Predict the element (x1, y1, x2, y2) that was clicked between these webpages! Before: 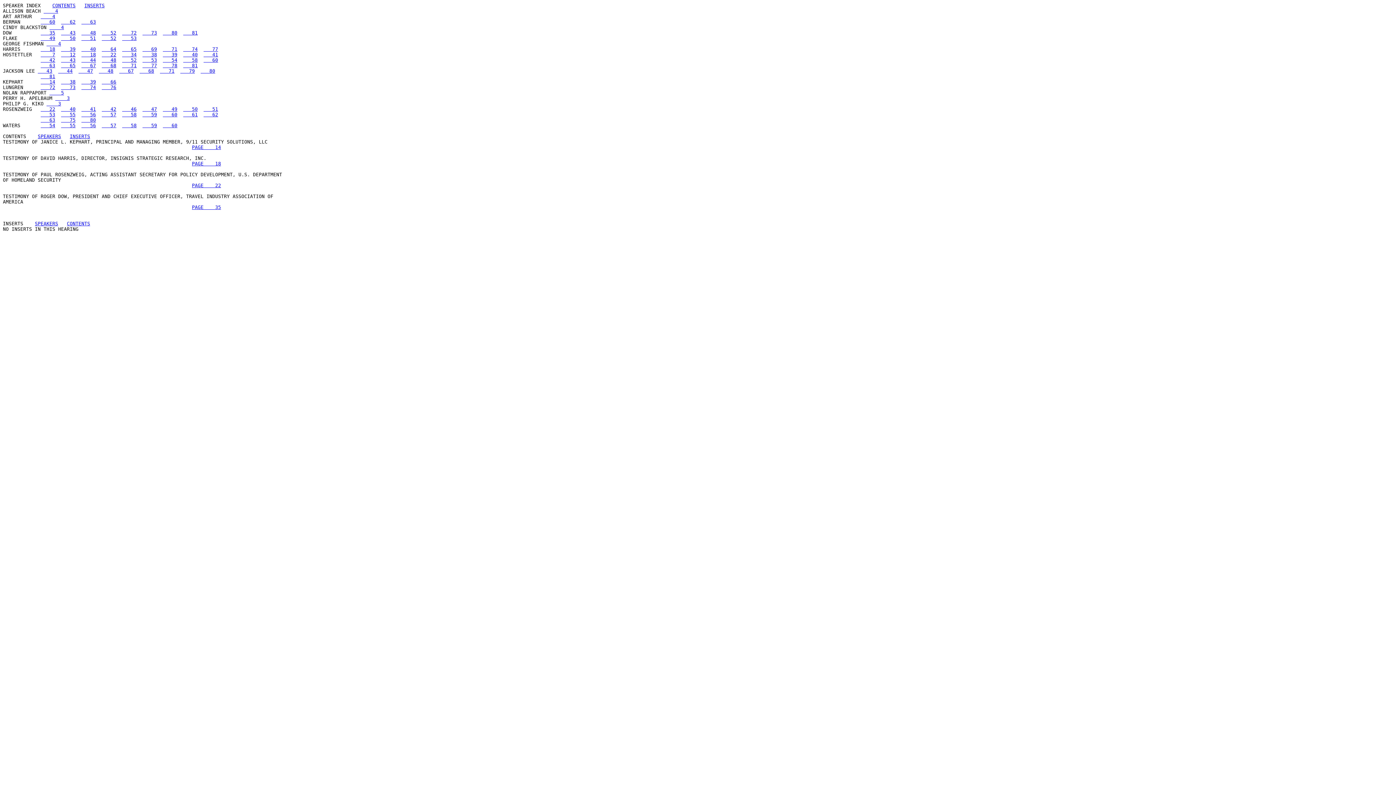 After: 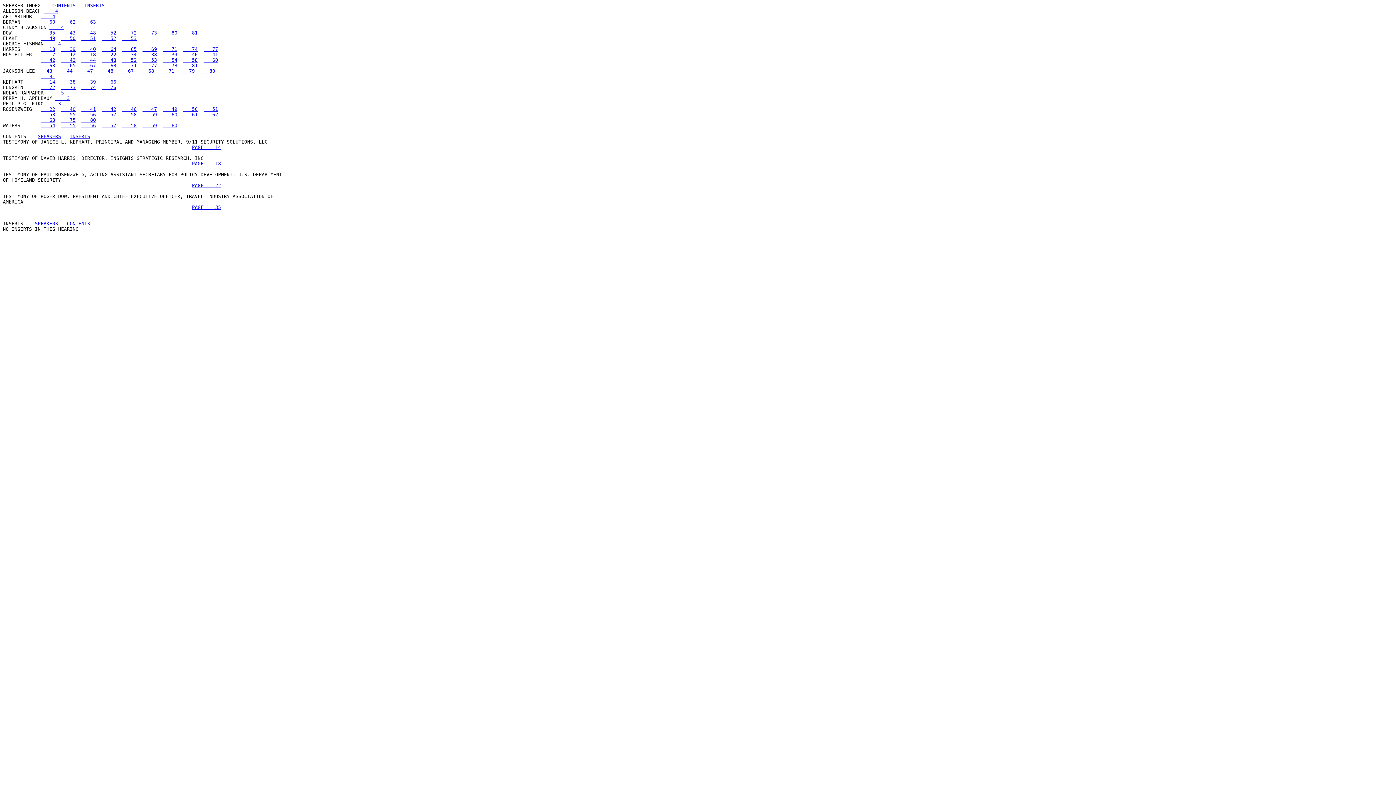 Action: bbox: (61, 46, 75, 52) label:    39